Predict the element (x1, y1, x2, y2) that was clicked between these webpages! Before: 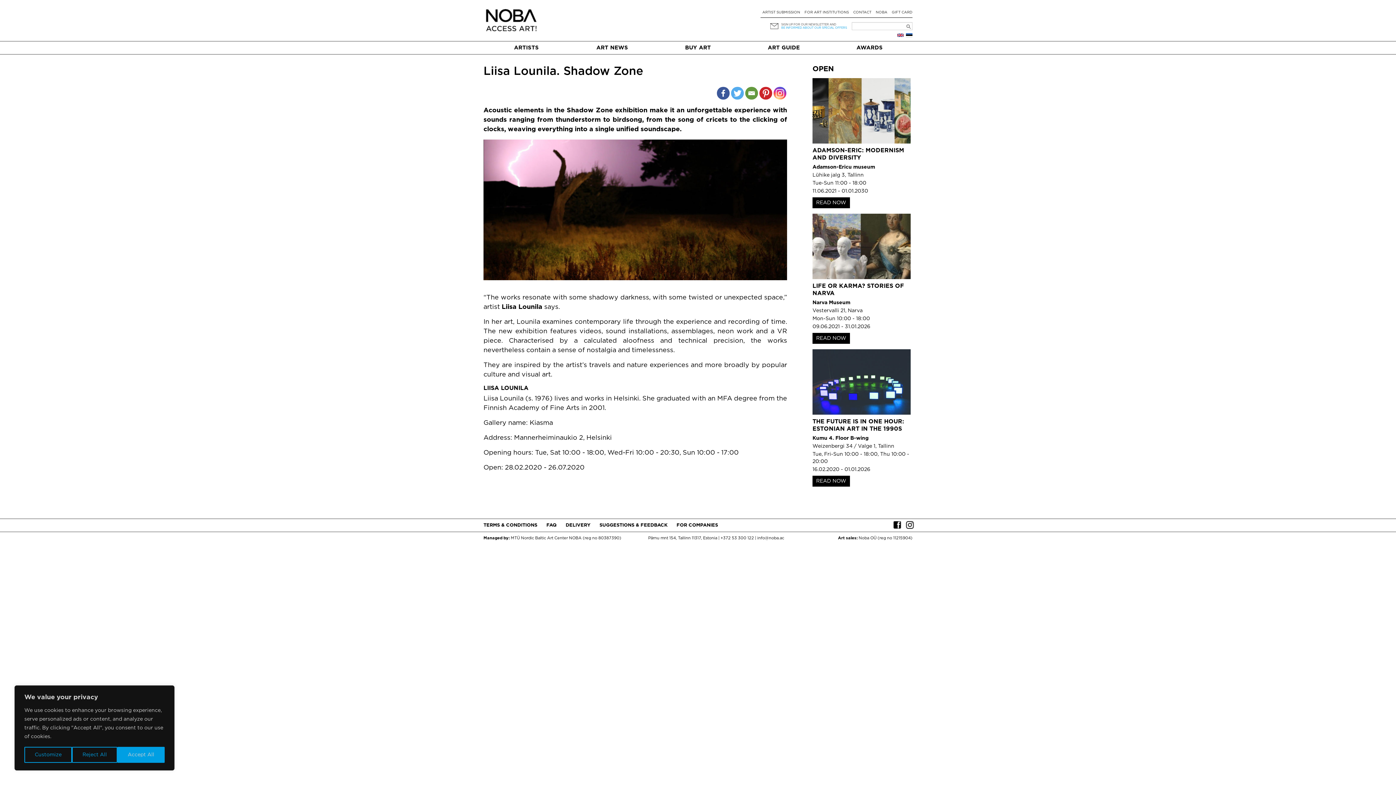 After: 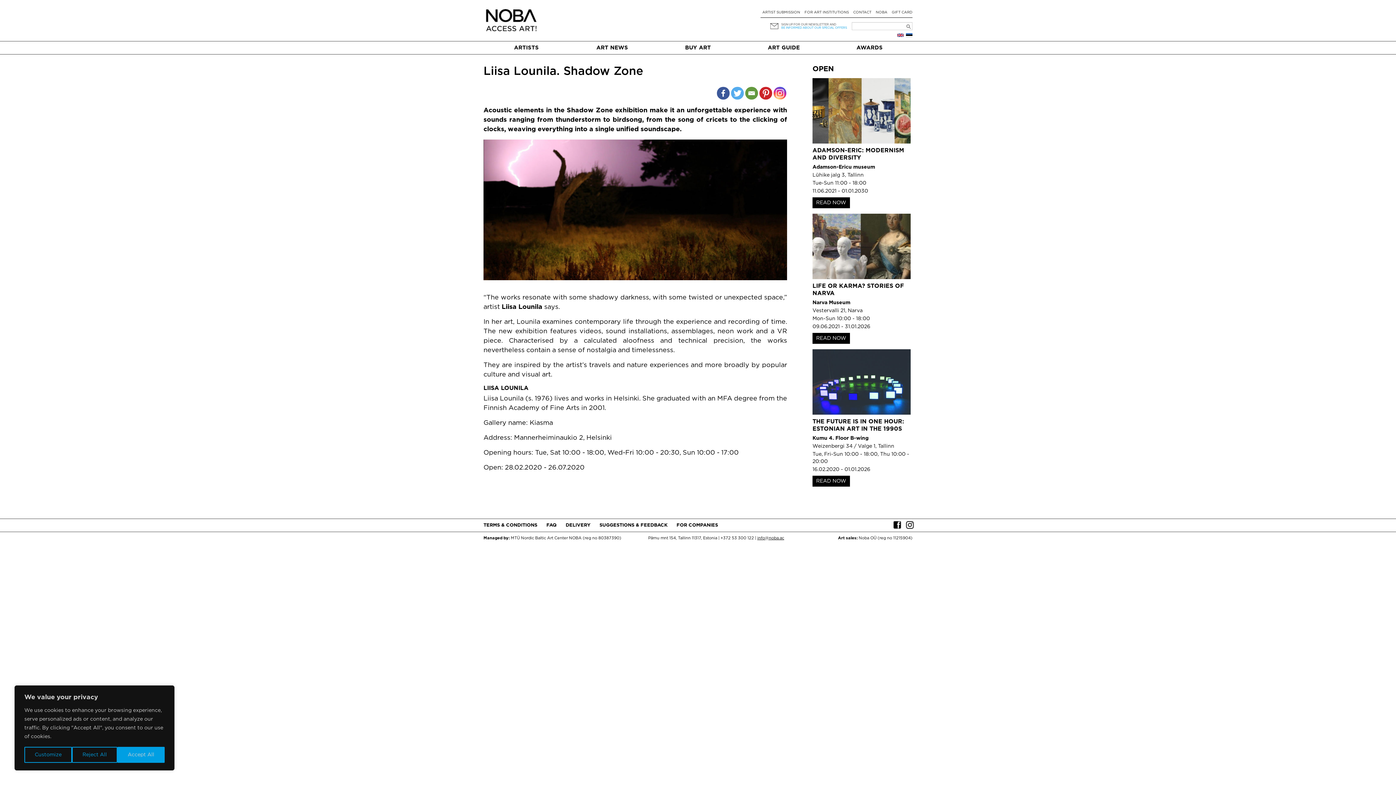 Action: label: info@noba.ac bbox: (757, 536, 784, 540)